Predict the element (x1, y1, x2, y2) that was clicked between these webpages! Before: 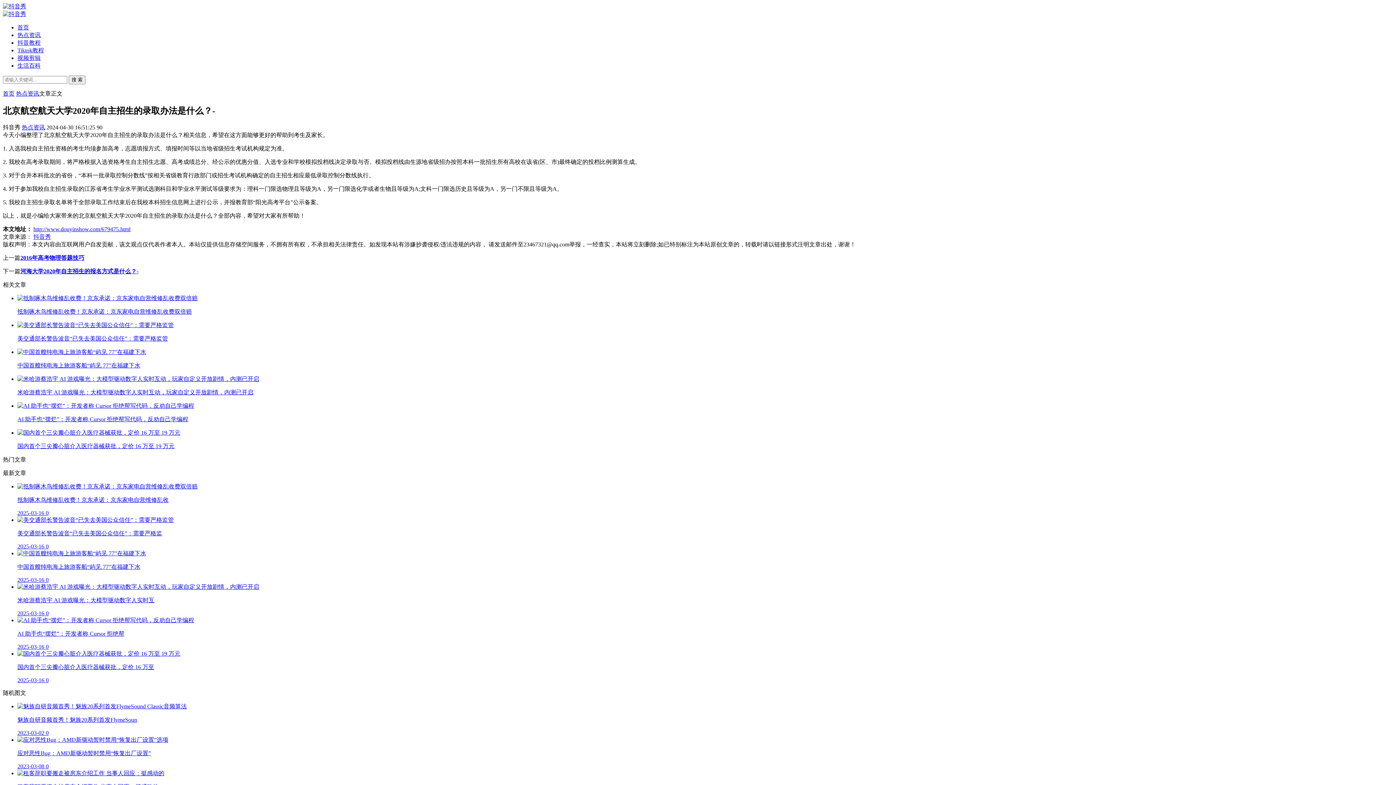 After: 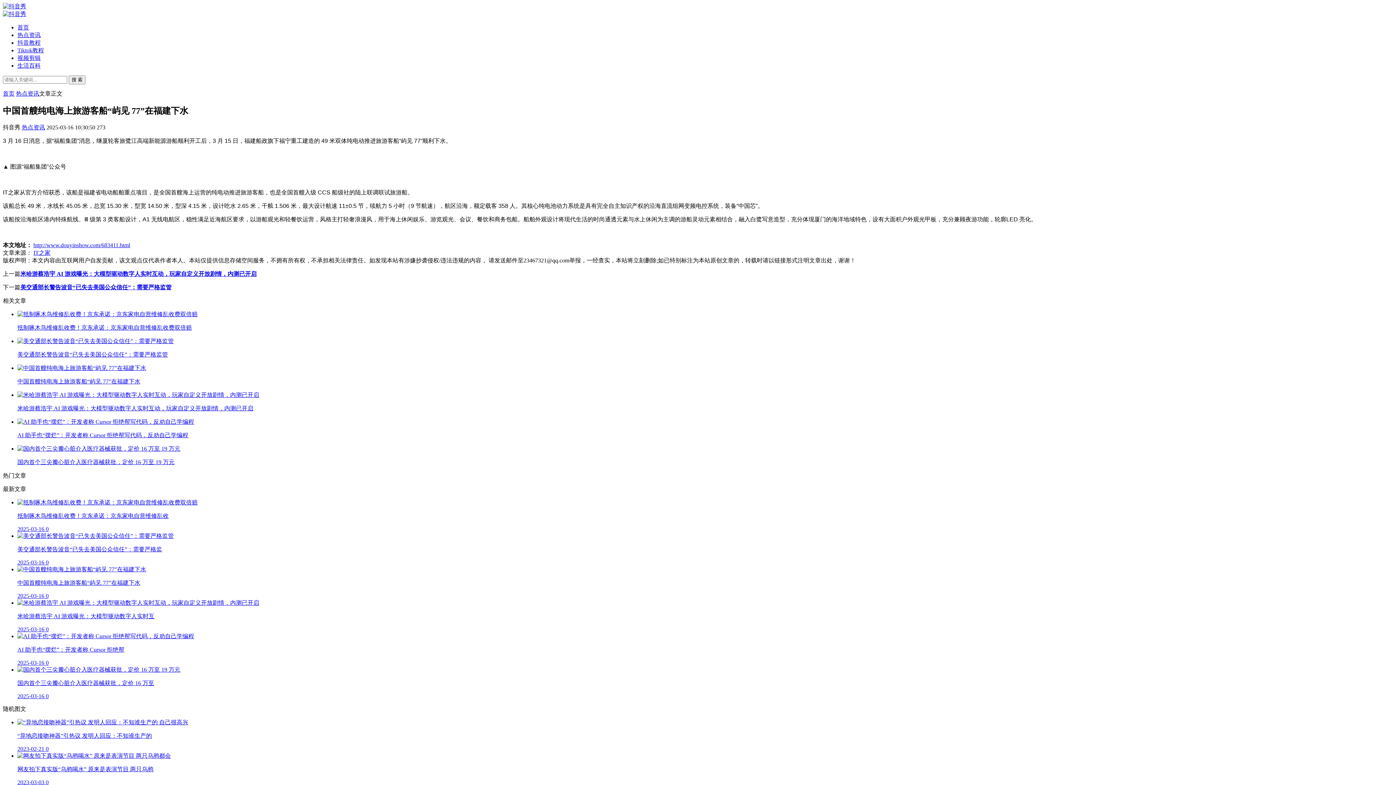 Action: bbox: (17, 550, 1393, 583) label: 中国首艘纯电海上旅游客船“屿见 77”在福建下水

2025-03-16 0